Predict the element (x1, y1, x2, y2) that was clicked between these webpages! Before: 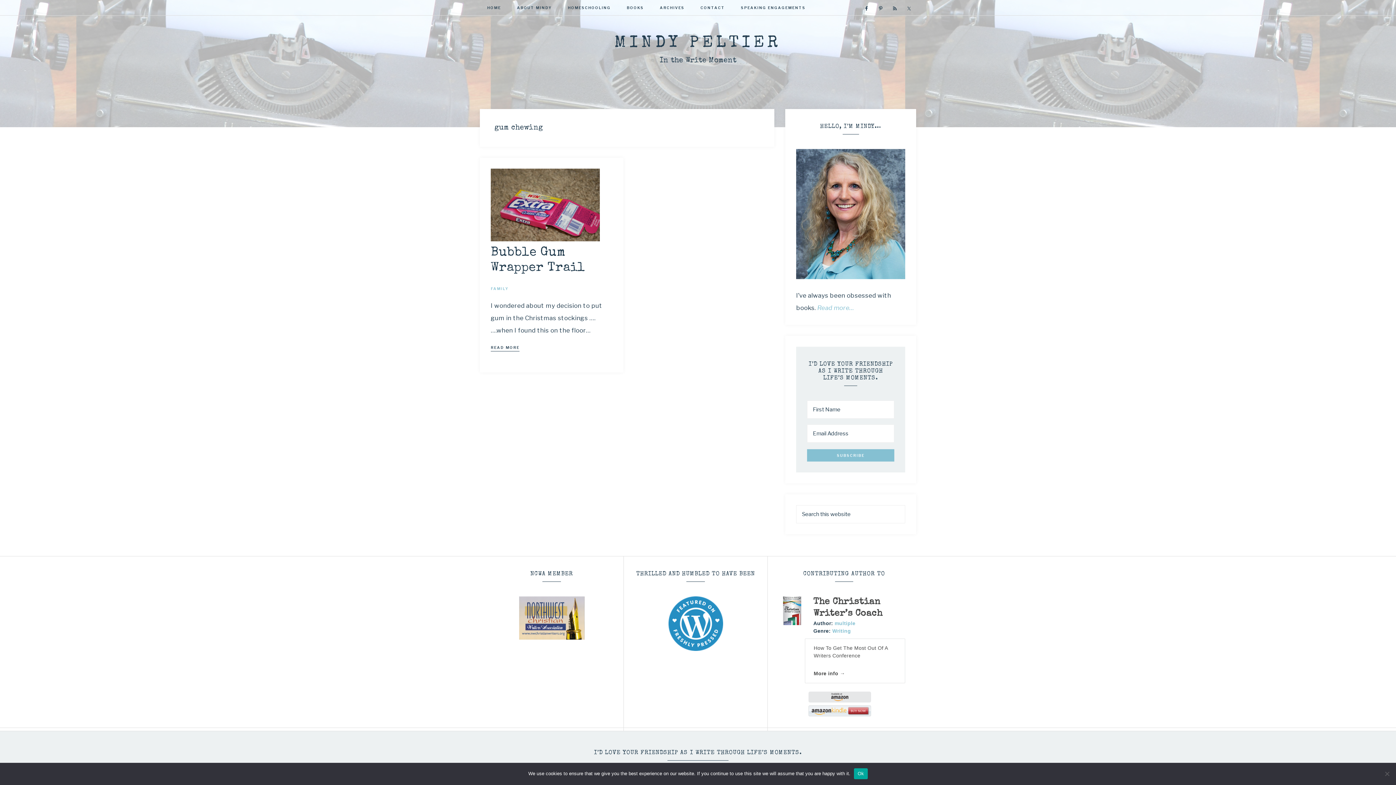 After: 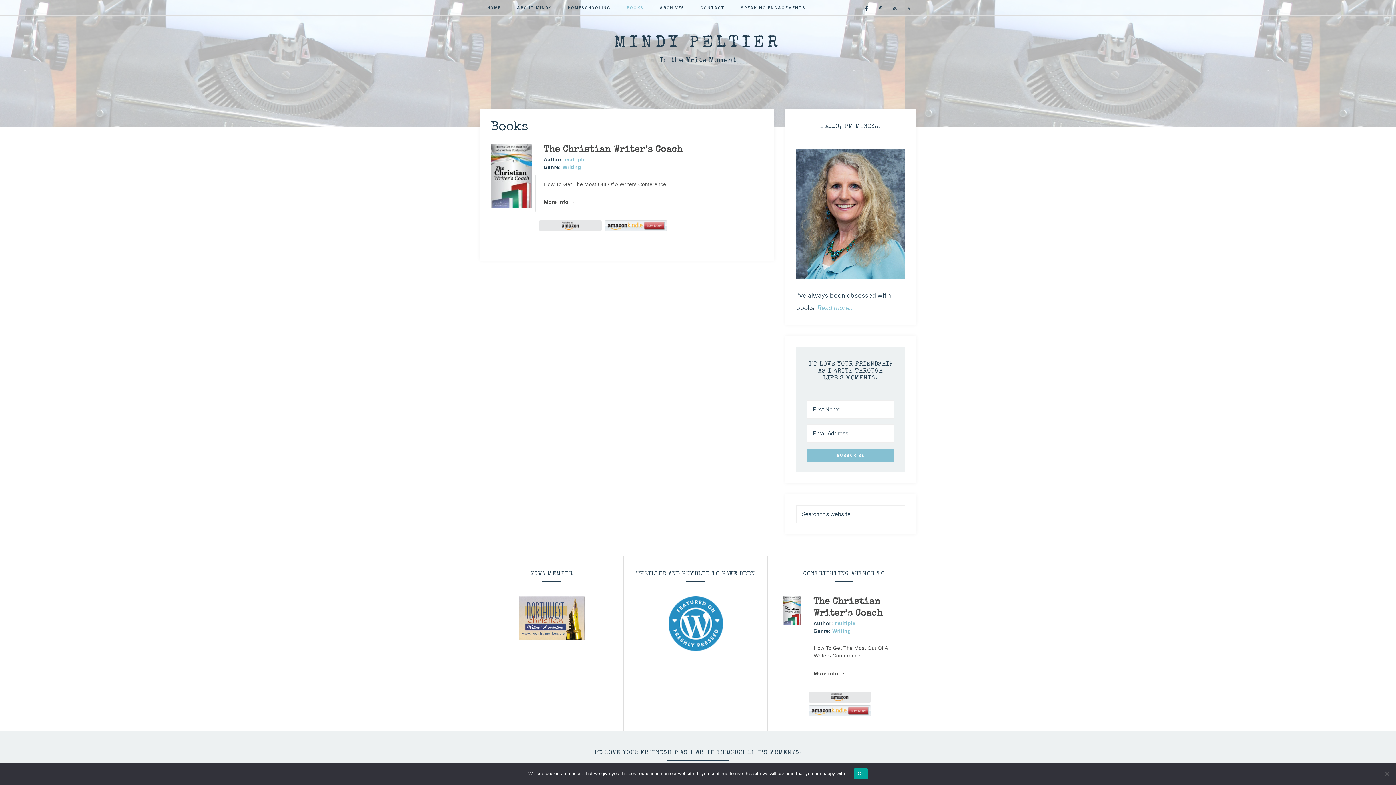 Action: bbox: (619, 0, 651, 16) label: BOOKS